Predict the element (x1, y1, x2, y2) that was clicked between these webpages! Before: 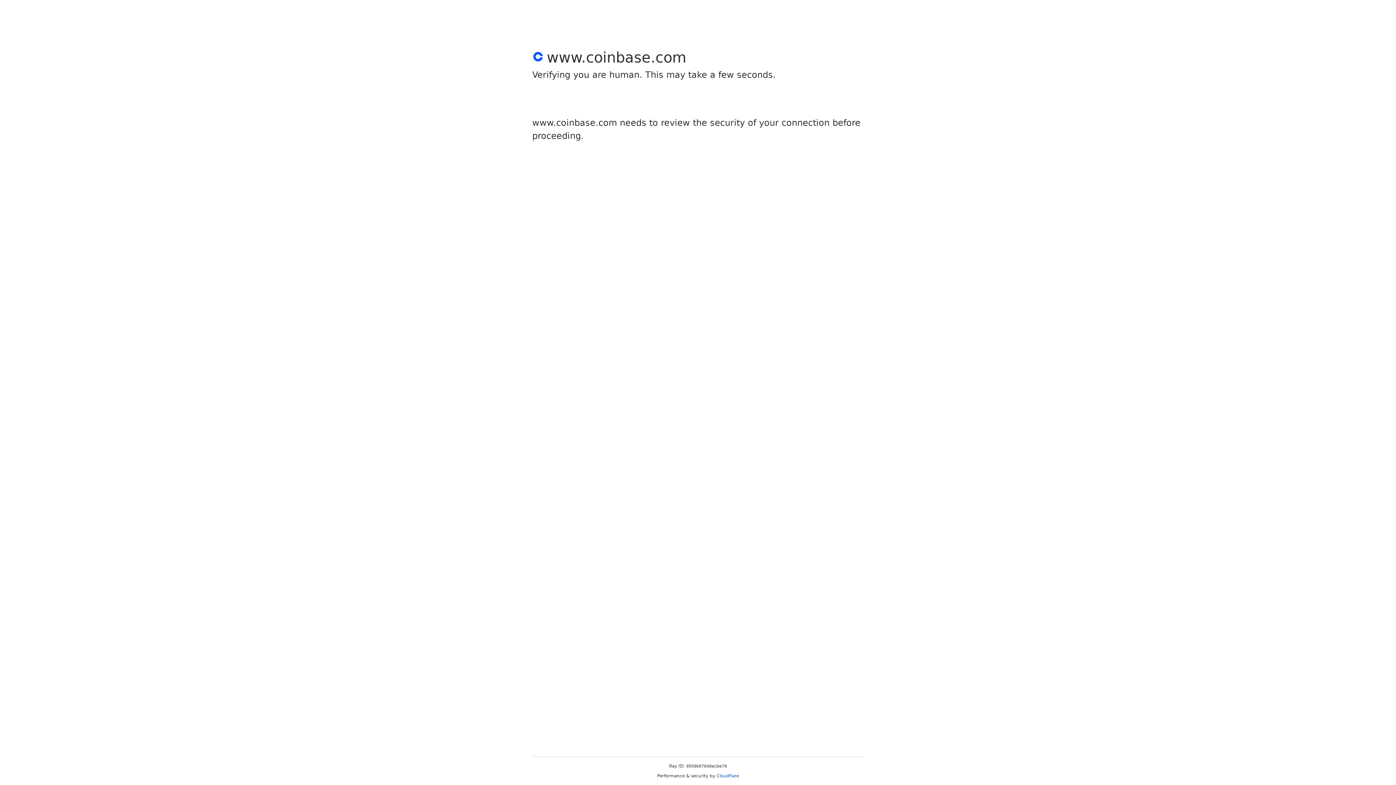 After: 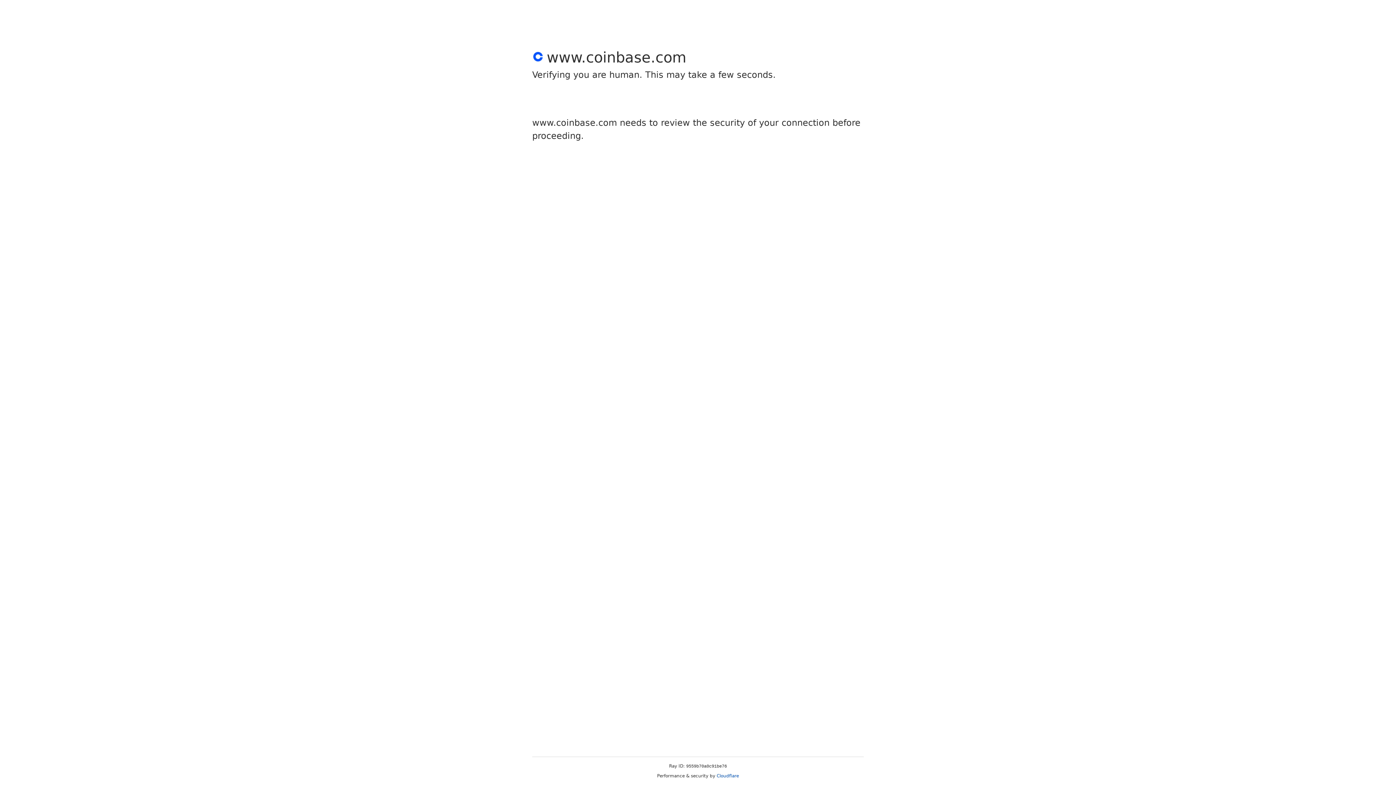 Action: bbox: (716, 773, 739, 778) label: Cloudflare